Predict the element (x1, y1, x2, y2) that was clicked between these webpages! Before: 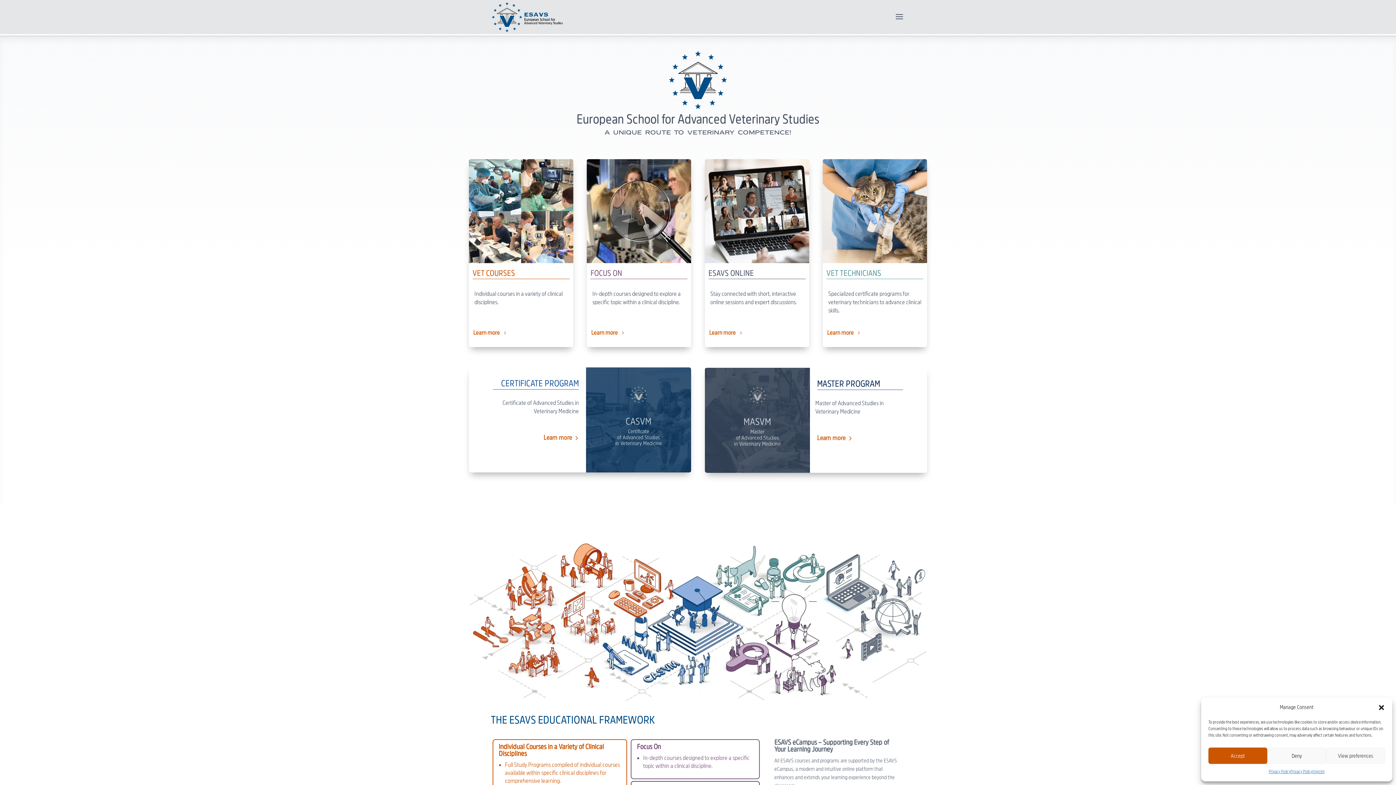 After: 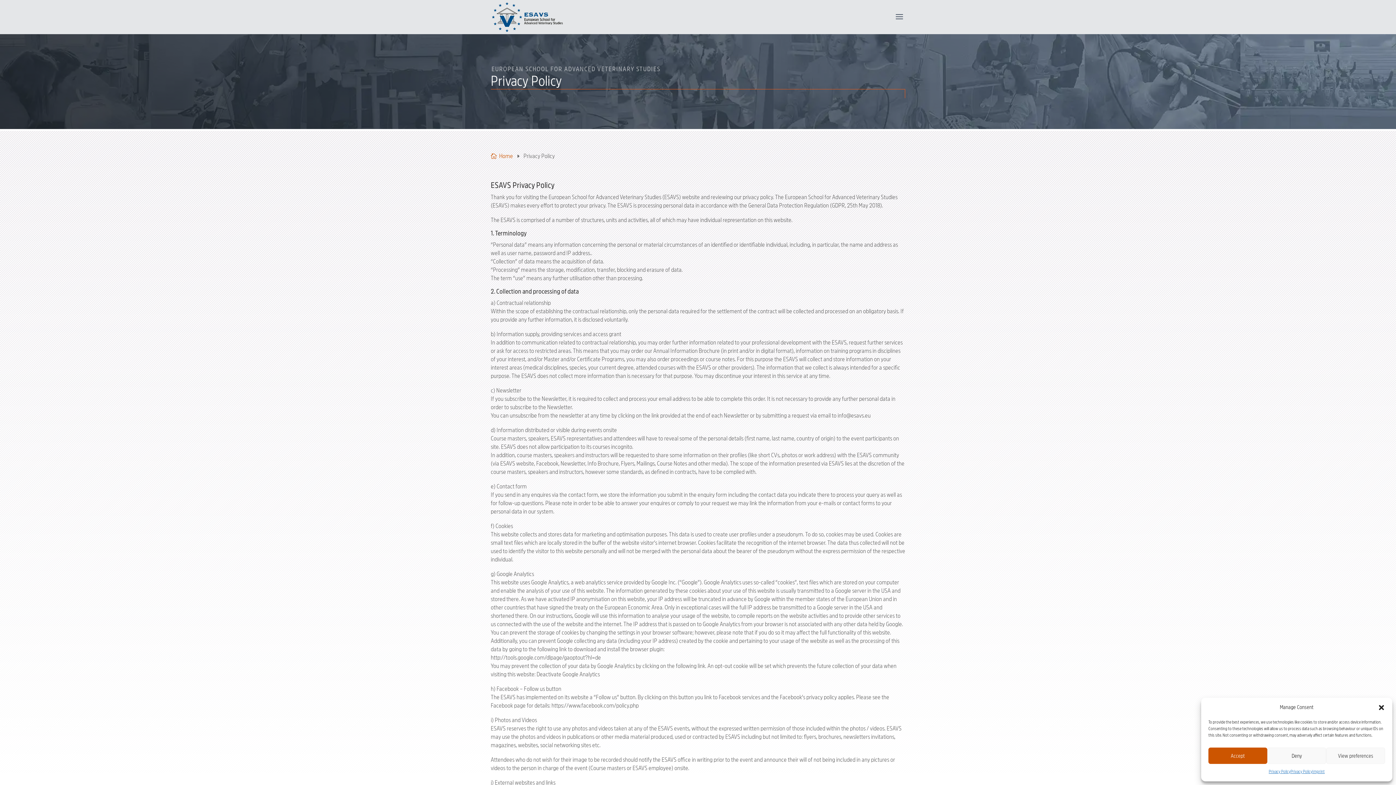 Action: bbox: (1290, 768, 1312, 776) label: Privacy Policy